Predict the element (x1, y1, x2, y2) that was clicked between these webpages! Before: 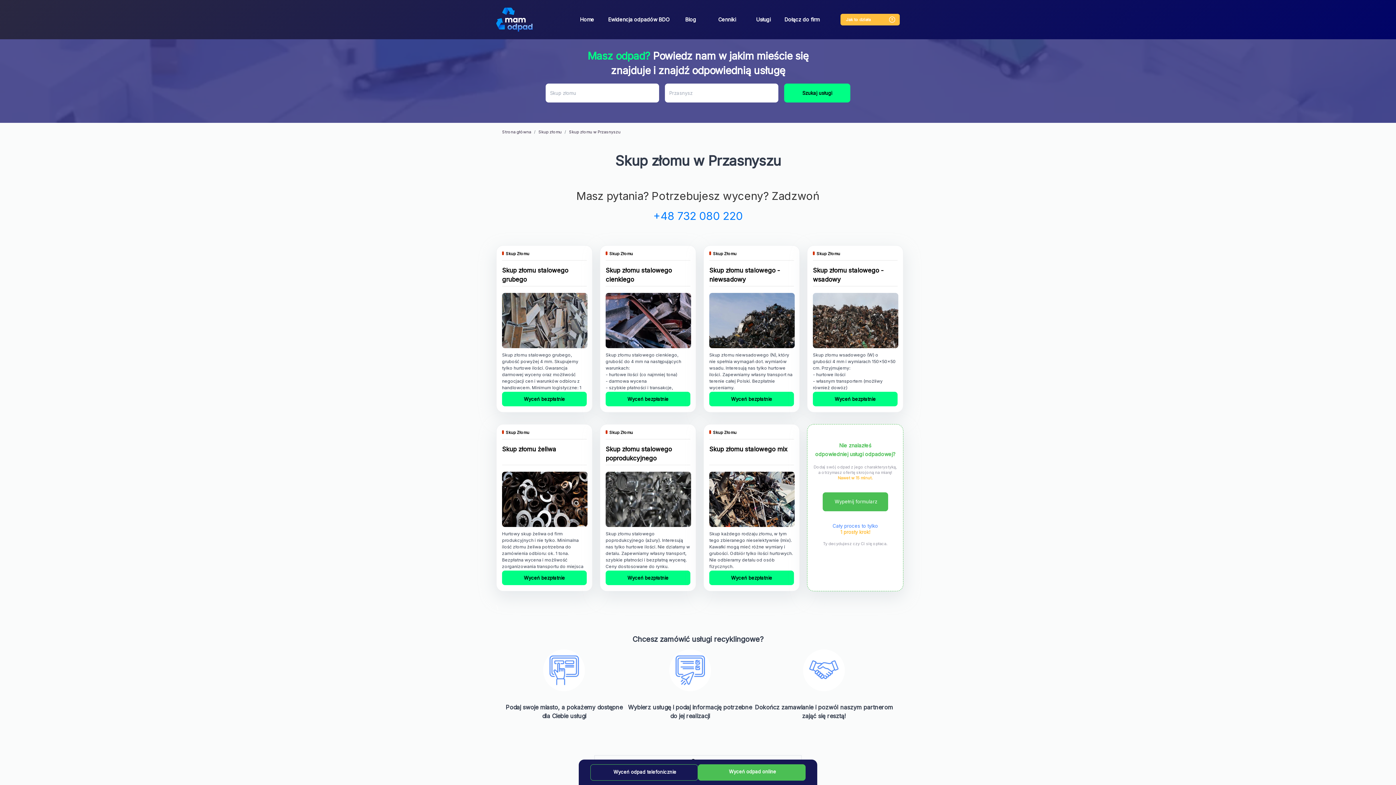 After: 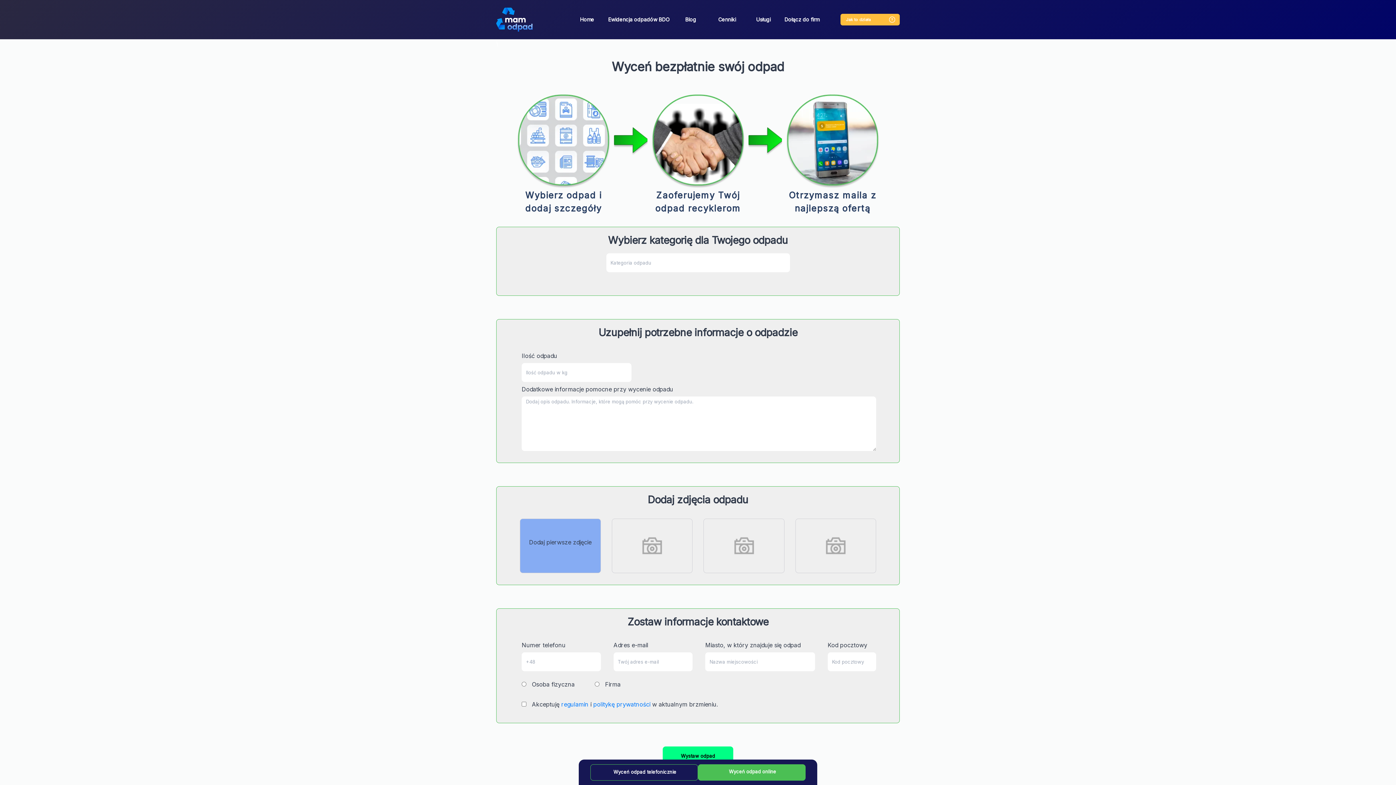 Action: bbox: (698, 764, 805, 780) label: Wyceń odpad online